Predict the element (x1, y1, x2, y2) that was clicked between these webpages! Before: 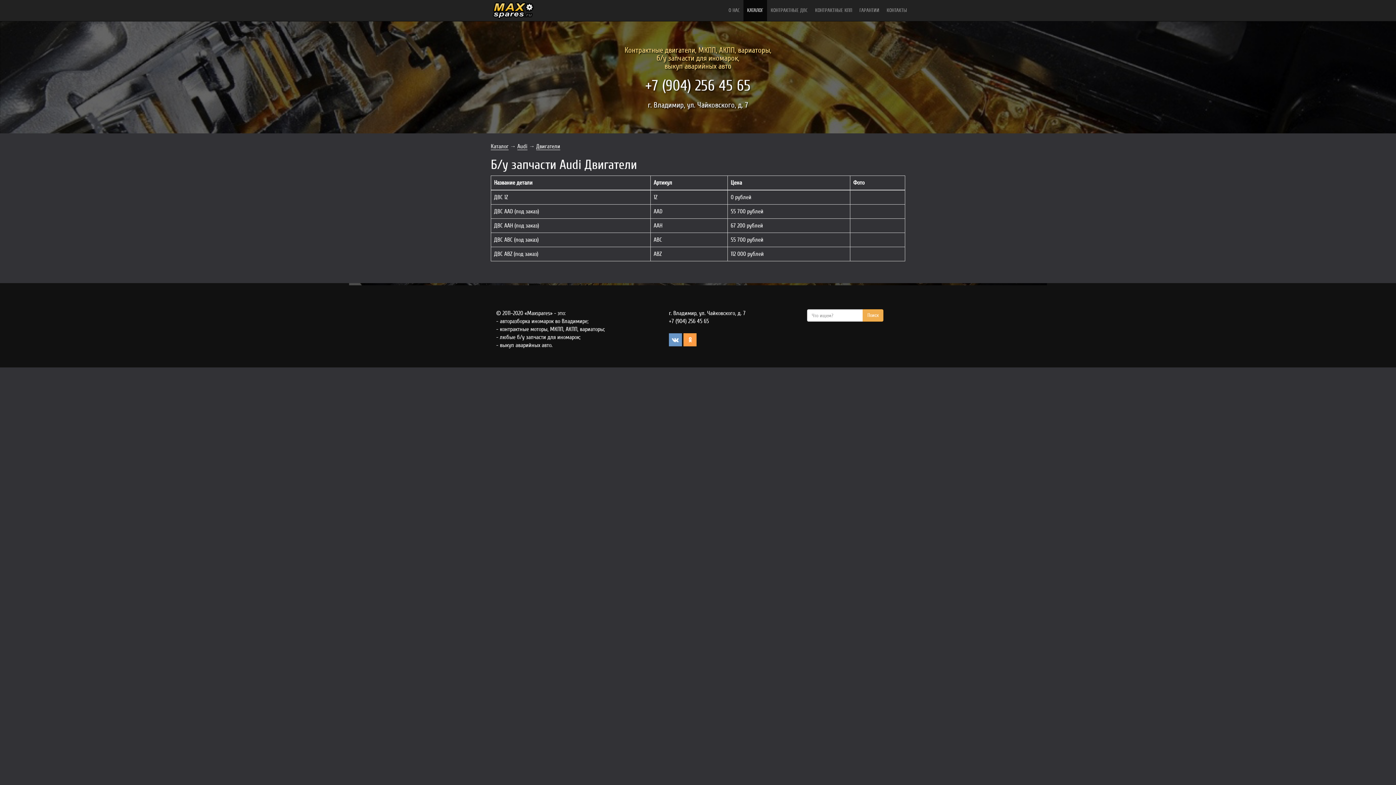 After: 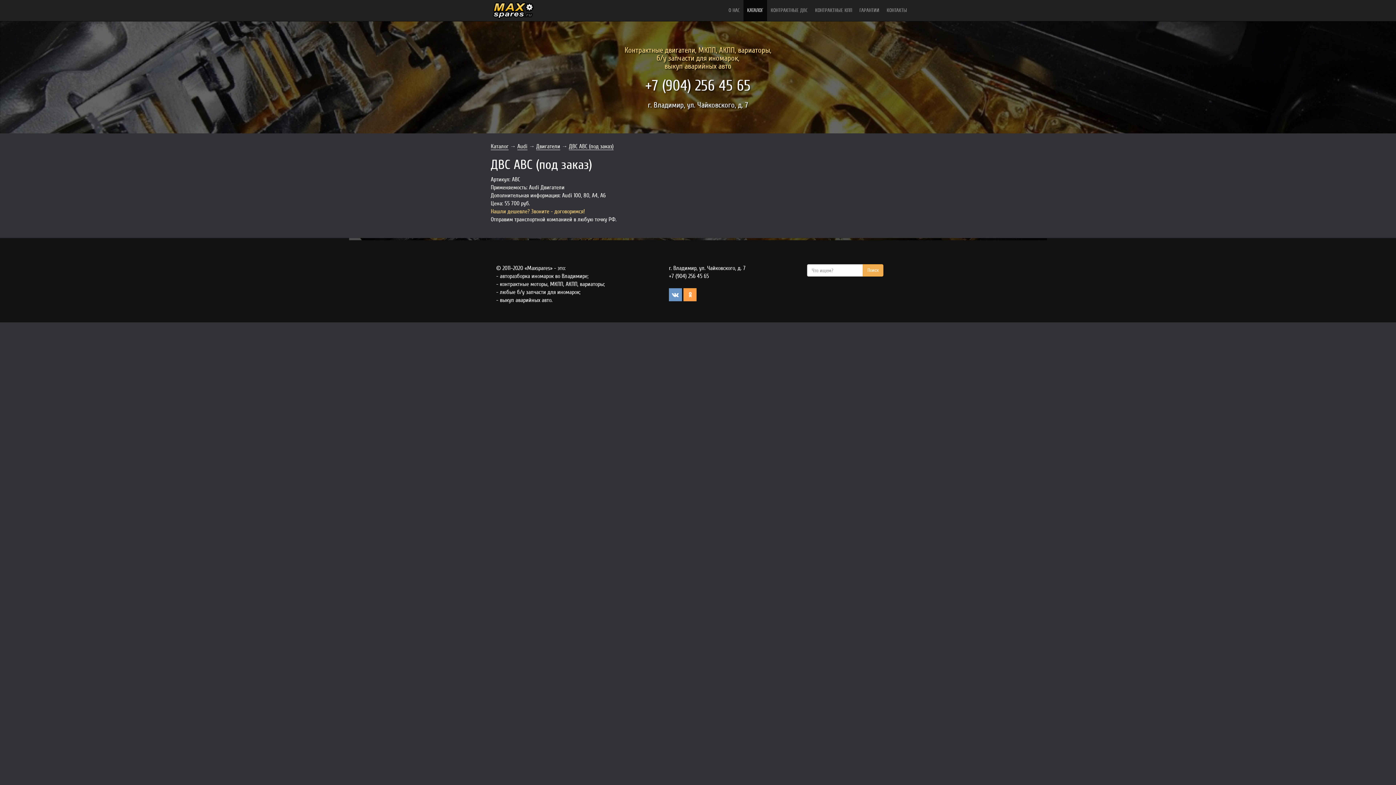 Action: label: ДВС ABC (под заказ) bbox: (494, 236, 538, 243)